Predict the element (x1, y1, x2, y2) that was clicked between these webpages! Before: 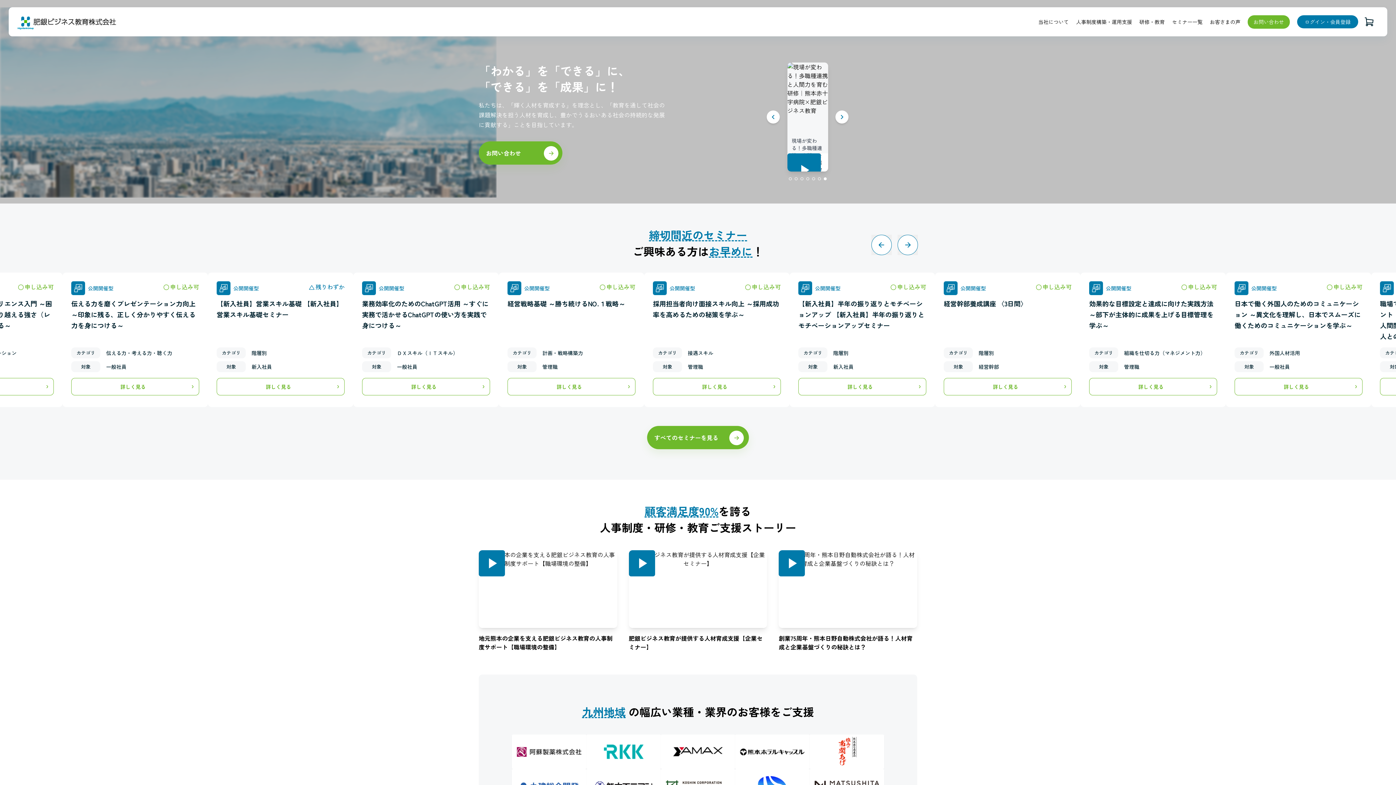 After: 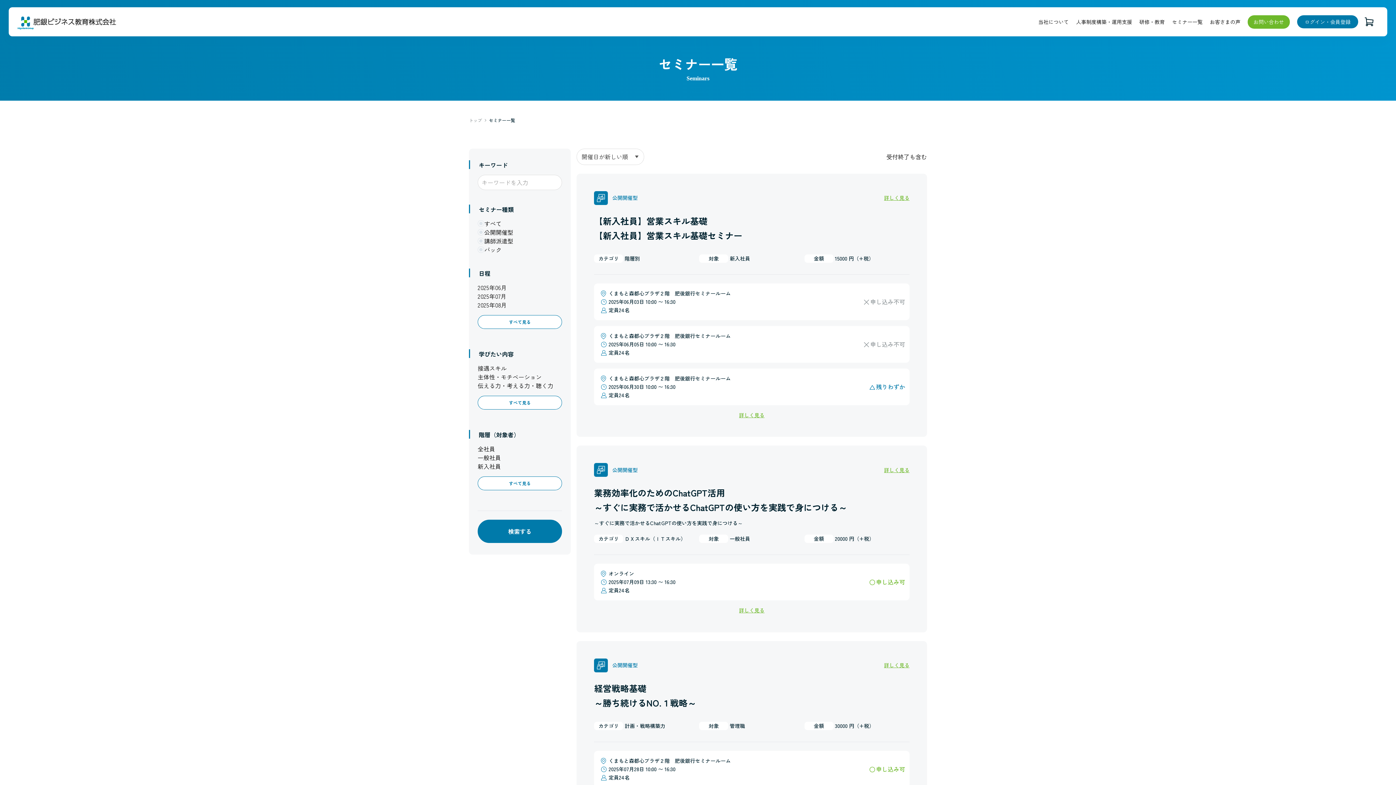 Action: label: すべてのセミナーを見る bbox: (647, 426, 749, 449)